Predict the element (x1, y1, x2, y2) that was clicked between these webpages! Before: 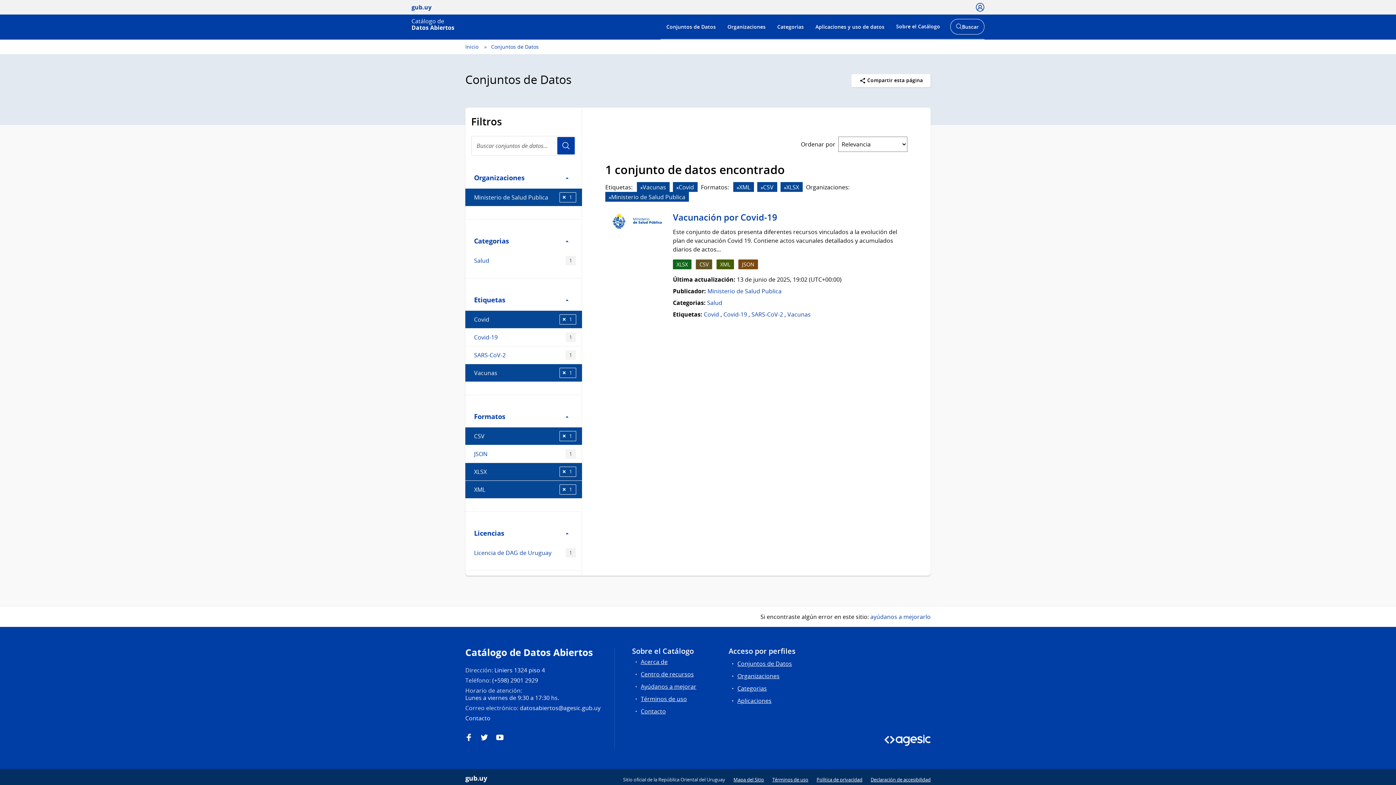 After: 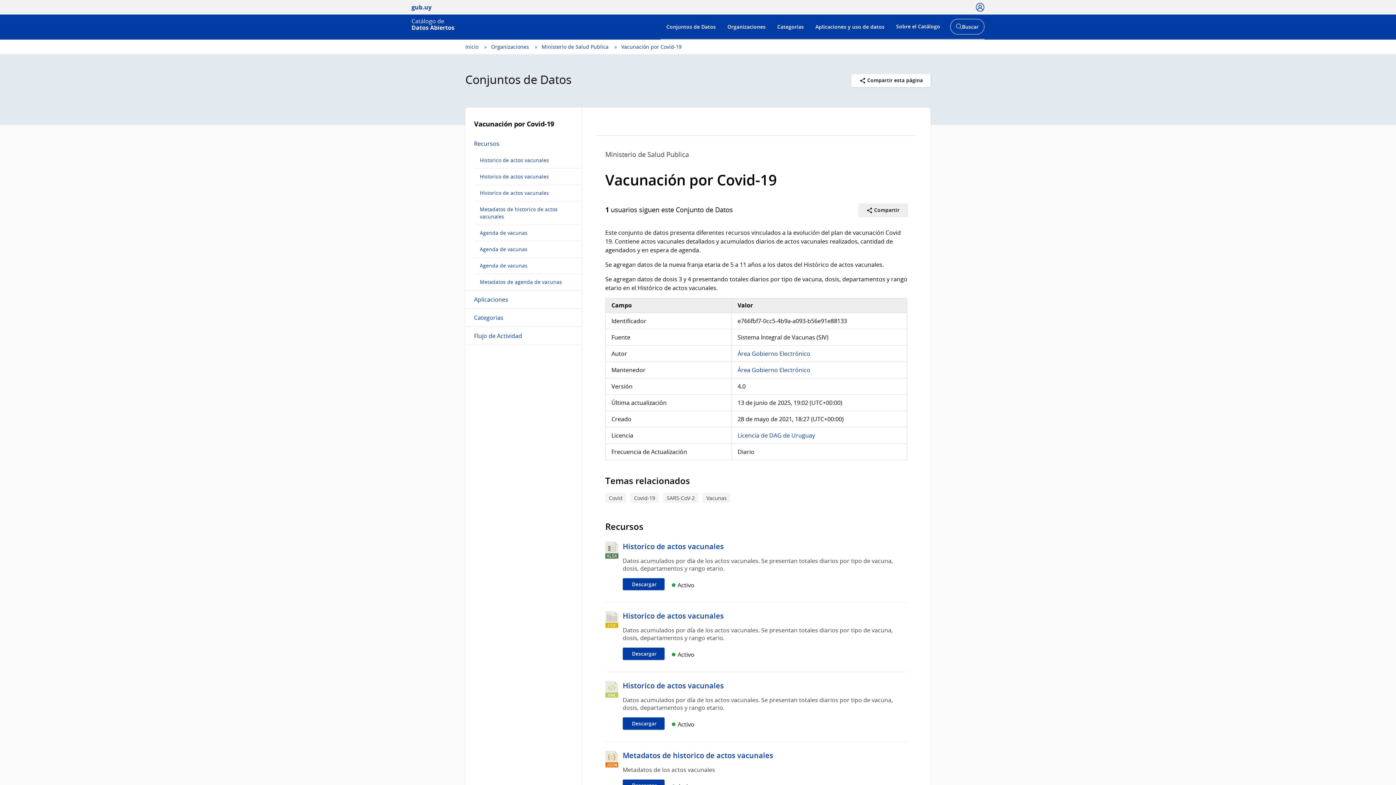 Action: bbox: (738, 259, 758, 269) label: JSON